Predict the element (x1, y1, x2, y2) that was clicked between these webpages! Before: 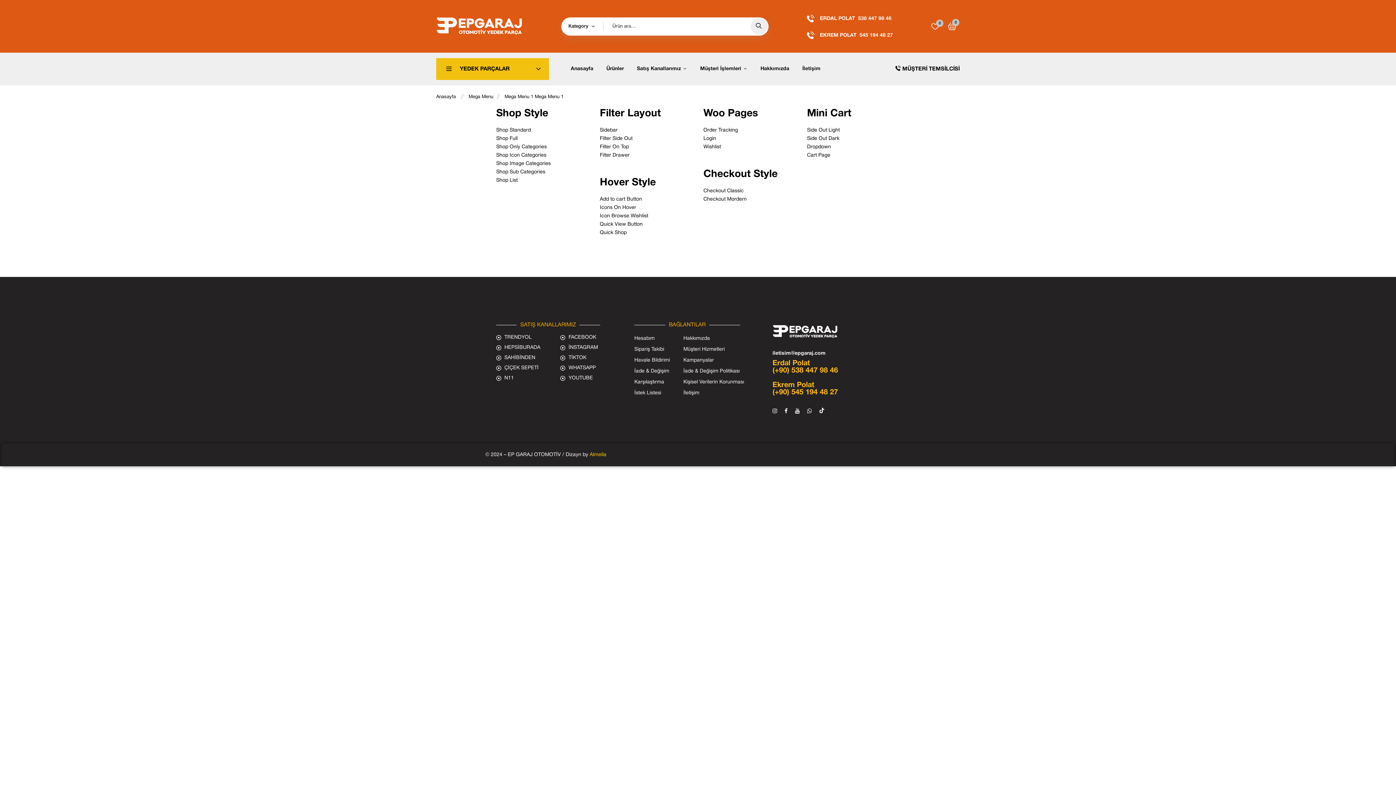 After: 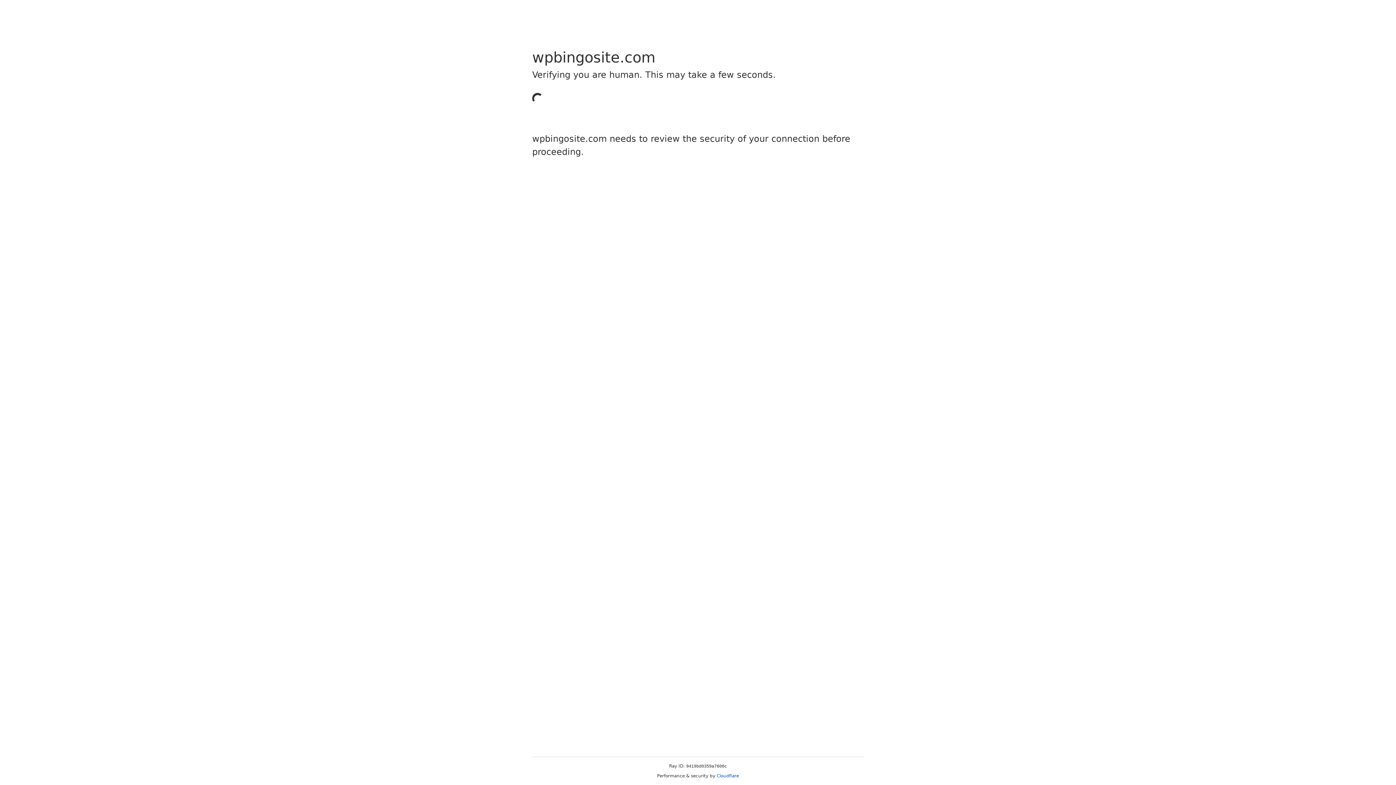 Action: label: Quick View Button bbox: (600, 220, 692, 228)